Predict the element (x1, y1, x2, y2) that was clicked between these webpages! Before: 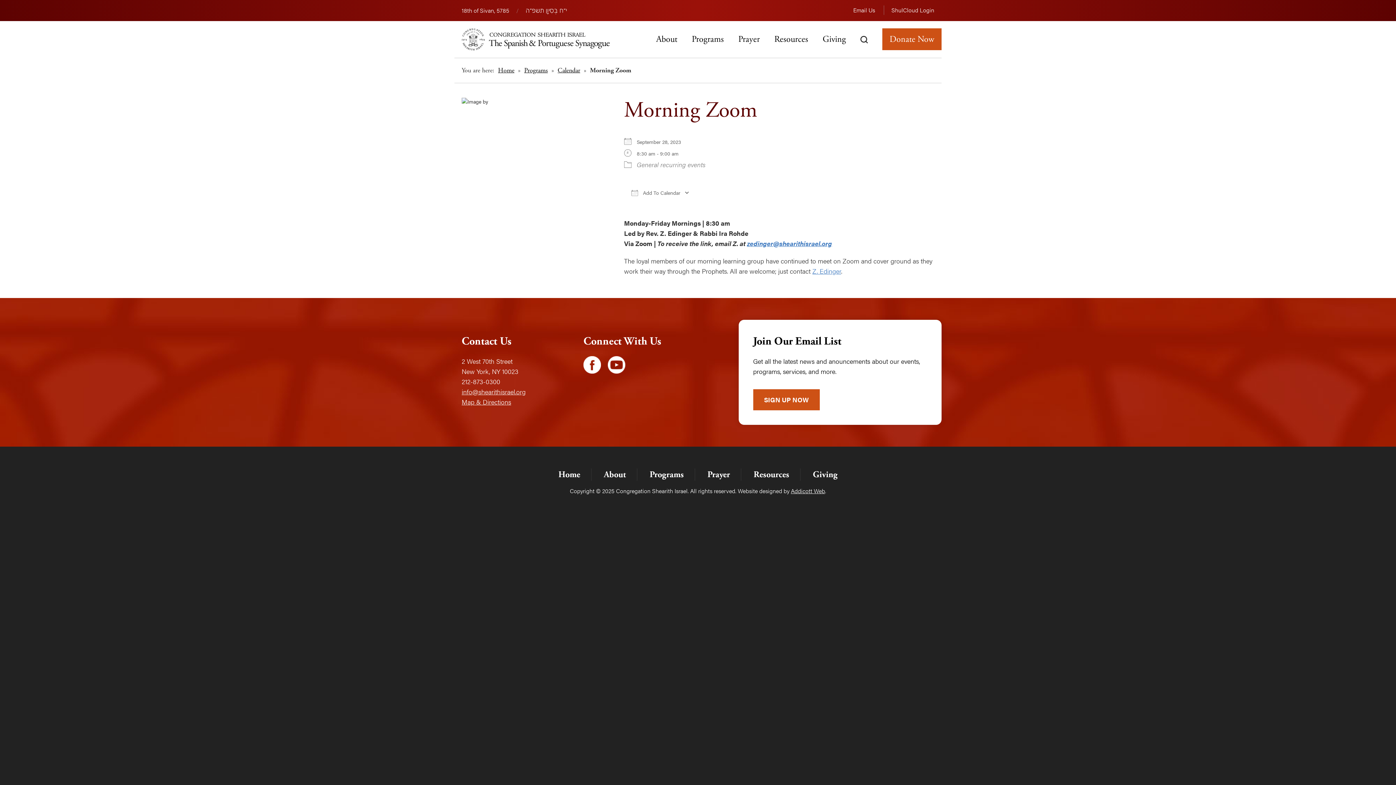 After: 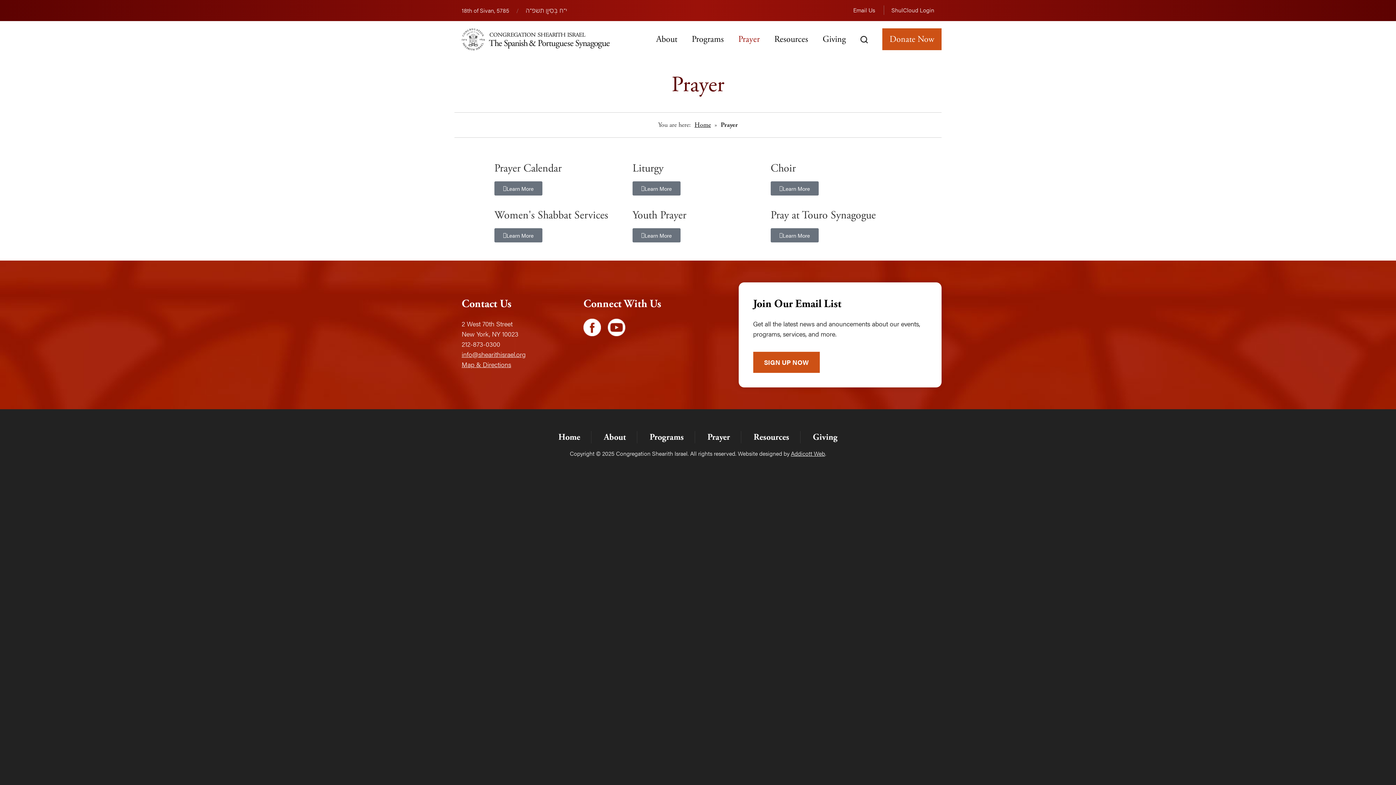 Action: label: Prayer bbox: (707, 469, 730, 480)